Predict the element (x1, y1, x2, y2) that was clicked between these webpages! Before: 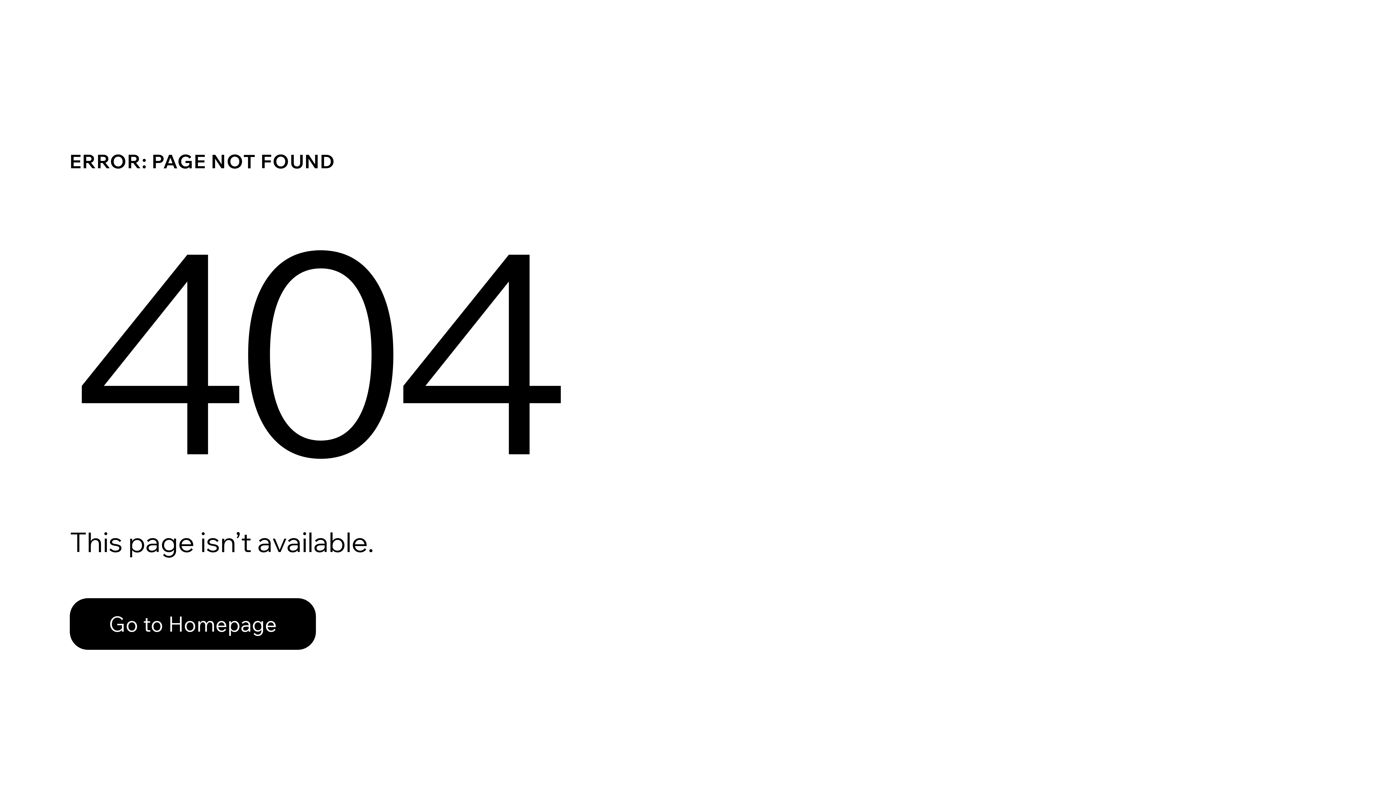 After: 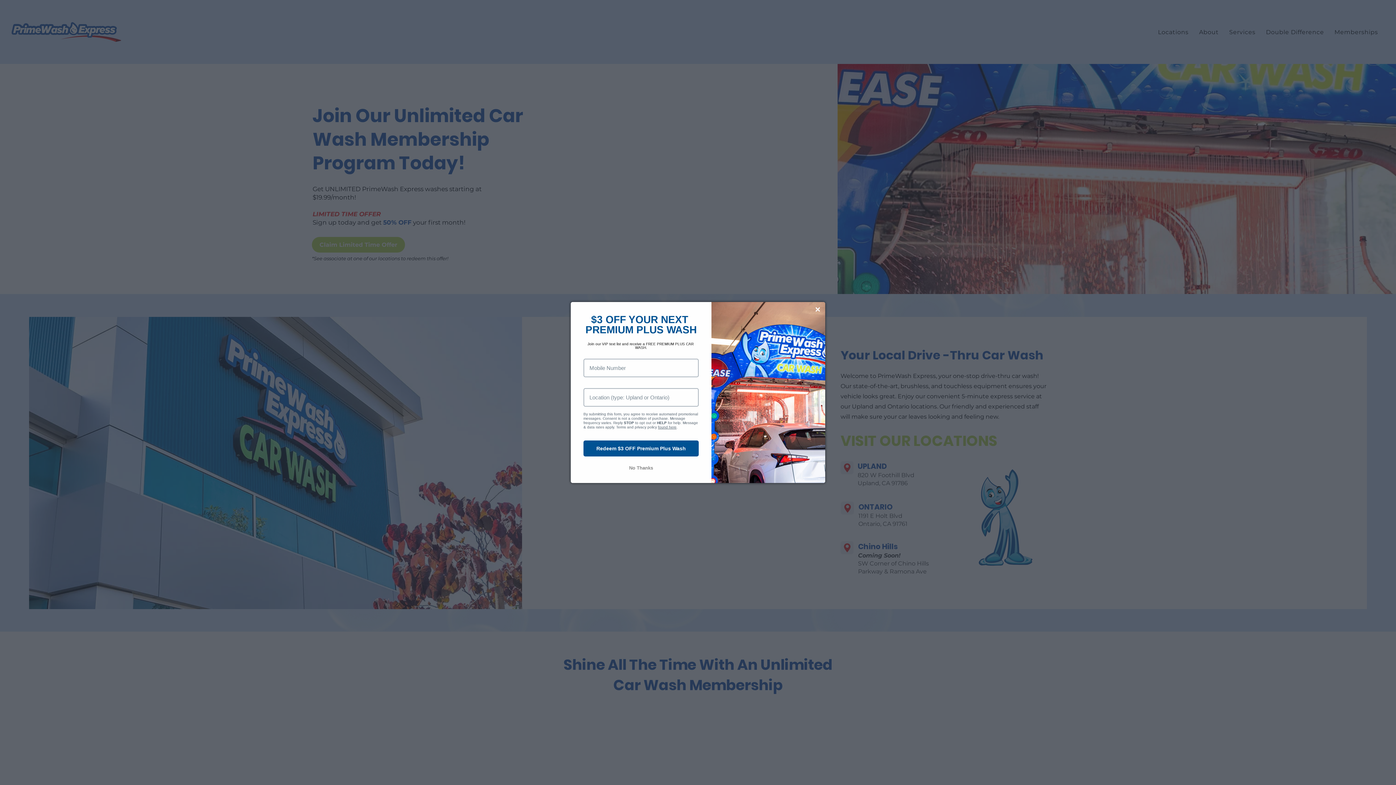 Action: bbox: (69, 598, 316, 650) label: Go to Homepage